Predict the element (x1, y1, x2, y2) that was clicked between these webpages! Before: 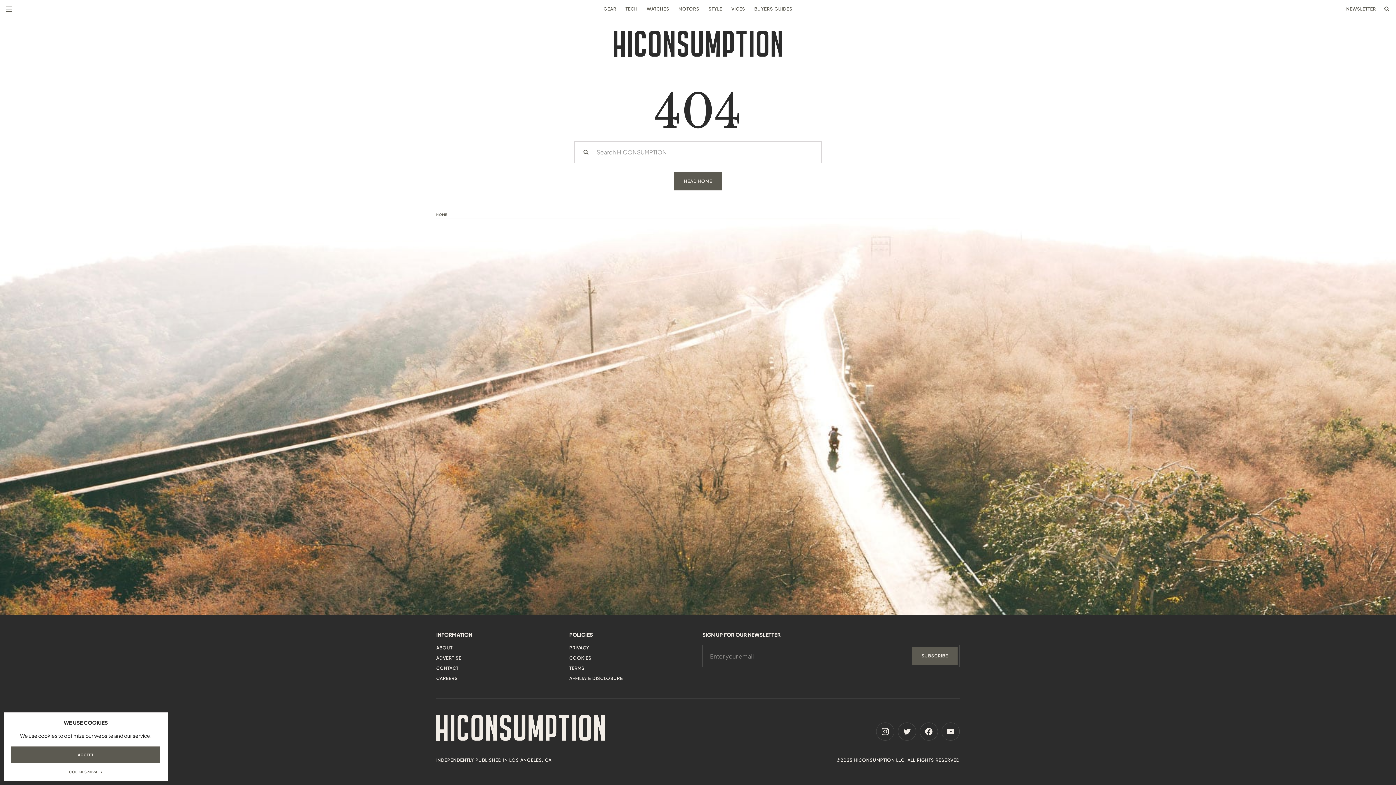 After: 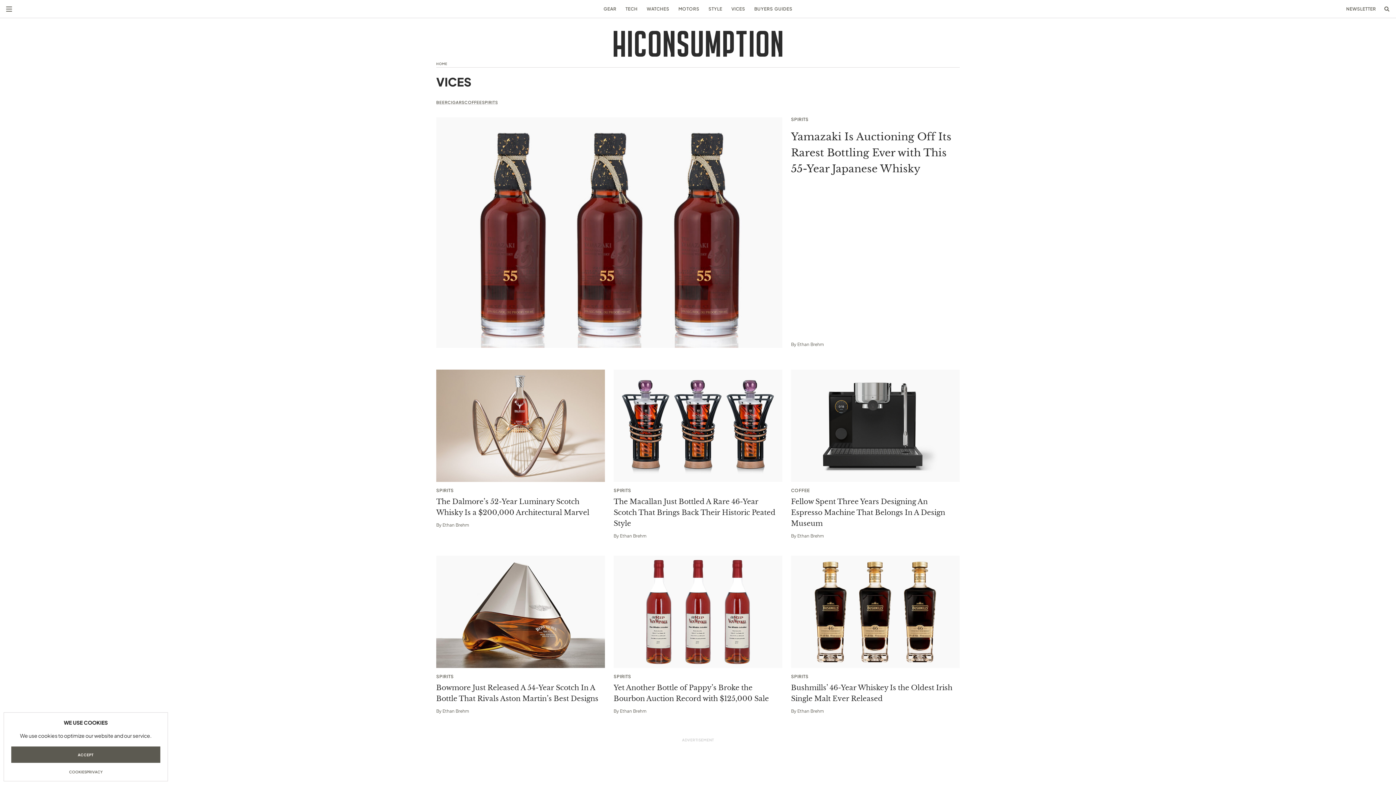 Action: label: VICES bbox: (731, 6, 745, 11)